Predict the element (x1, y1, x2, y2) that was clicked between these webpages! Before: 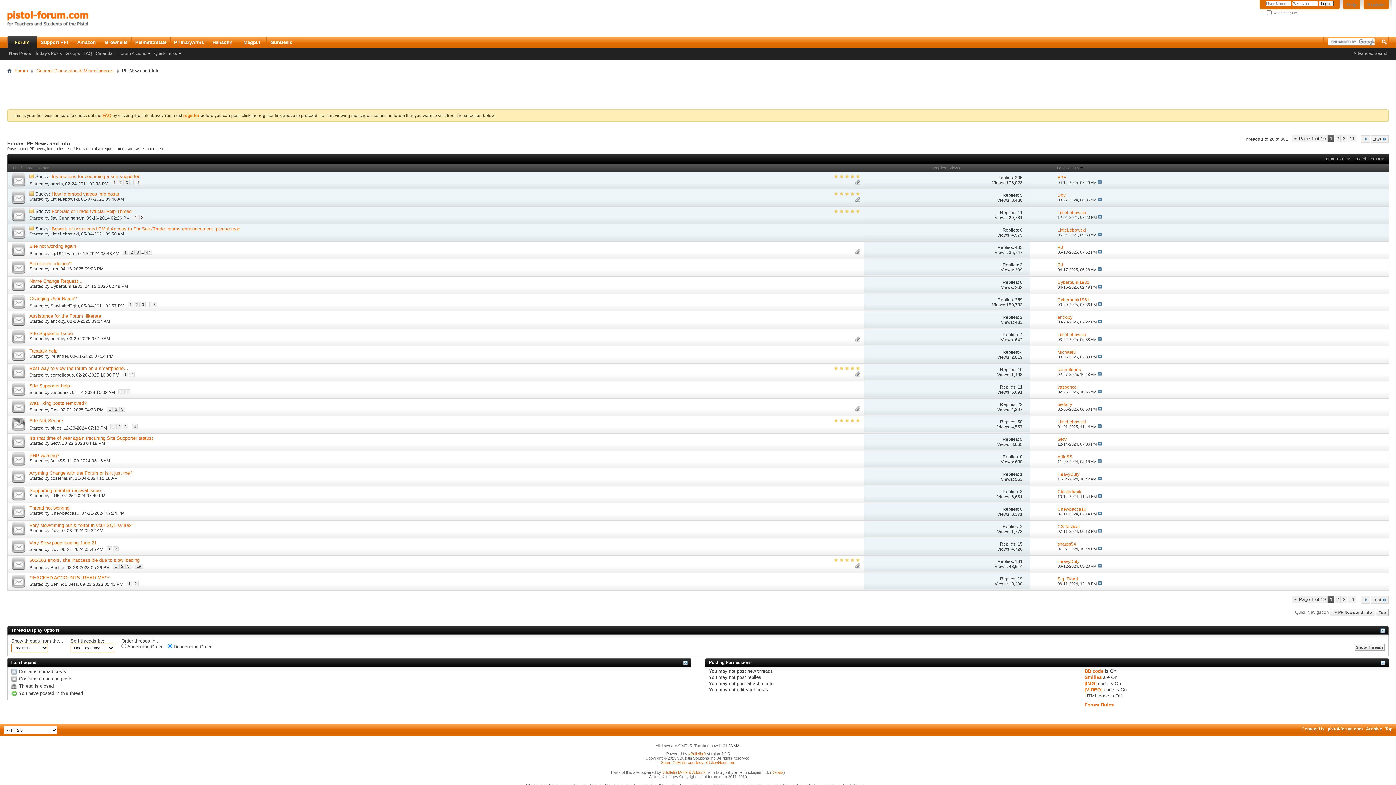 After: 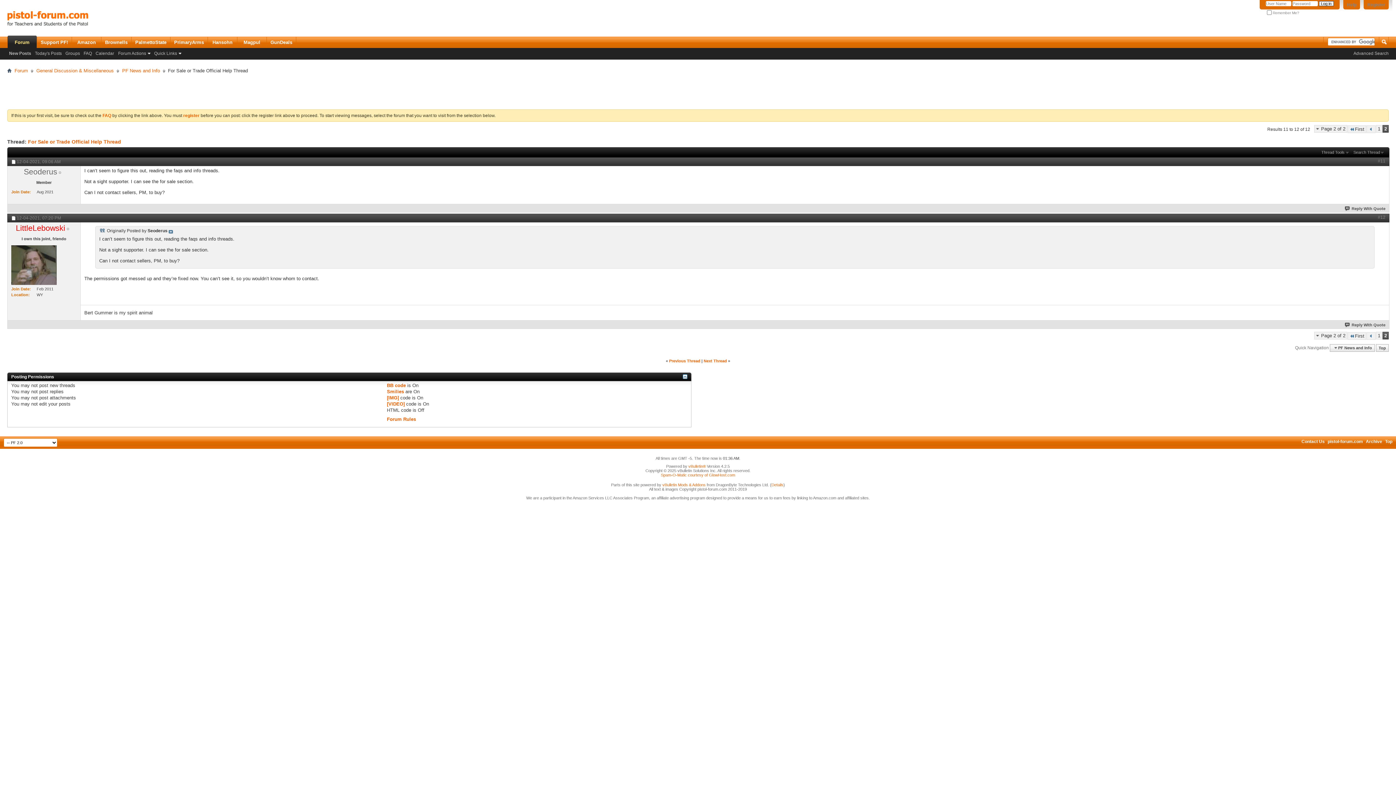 Action: bbox: (139, 214, 145, 219) label: 2